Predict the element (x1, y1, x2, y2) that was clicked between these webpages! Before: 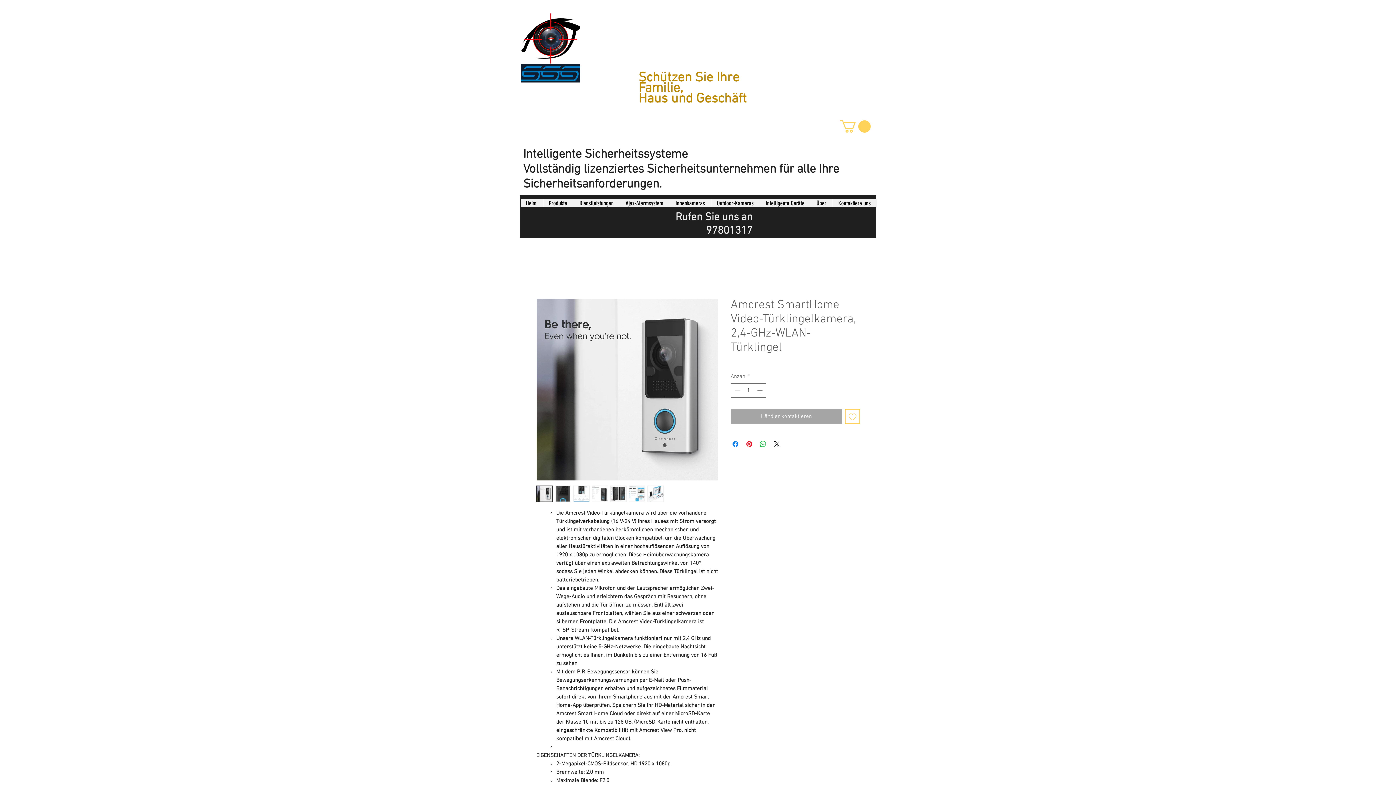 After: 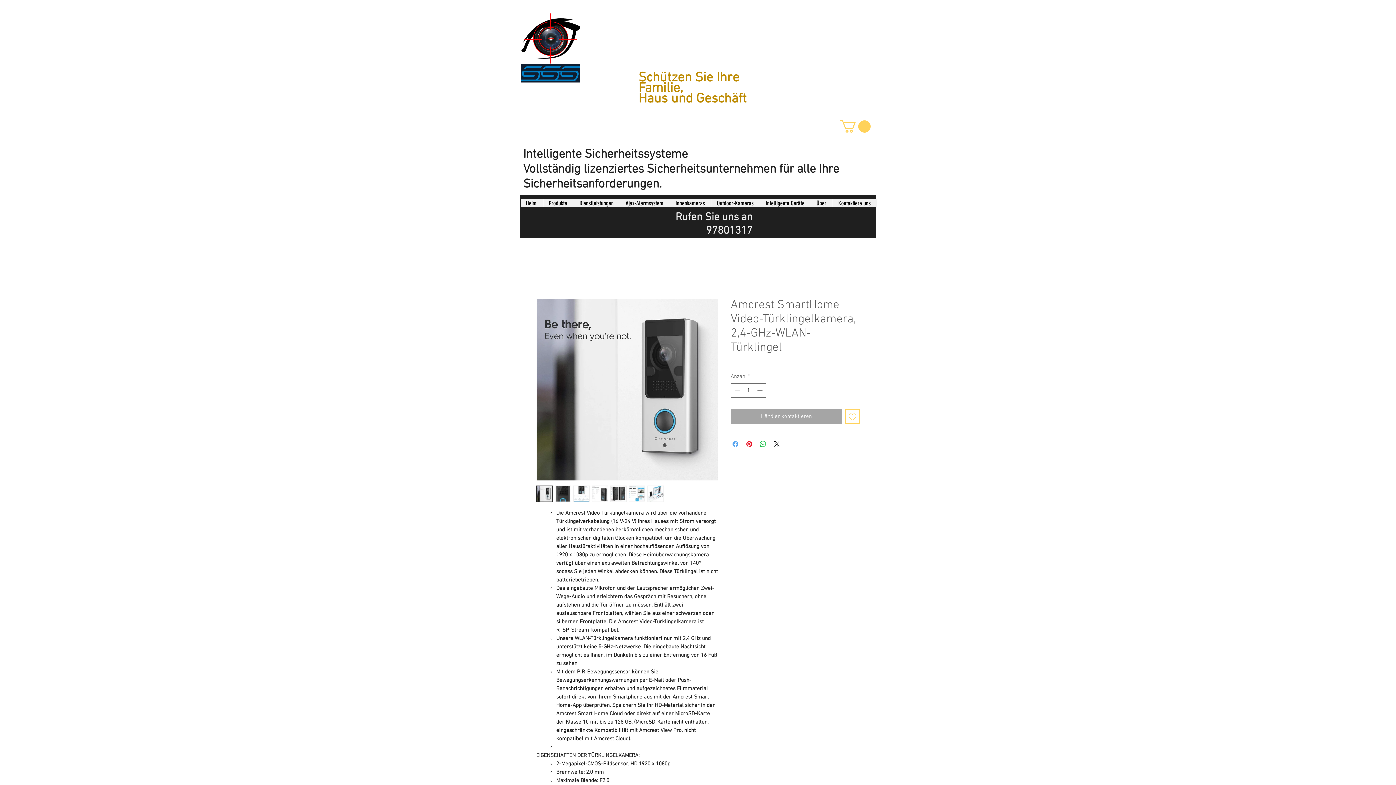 Action: bbox: (731, 440, 740, 448) label: Bei Facebook teilen